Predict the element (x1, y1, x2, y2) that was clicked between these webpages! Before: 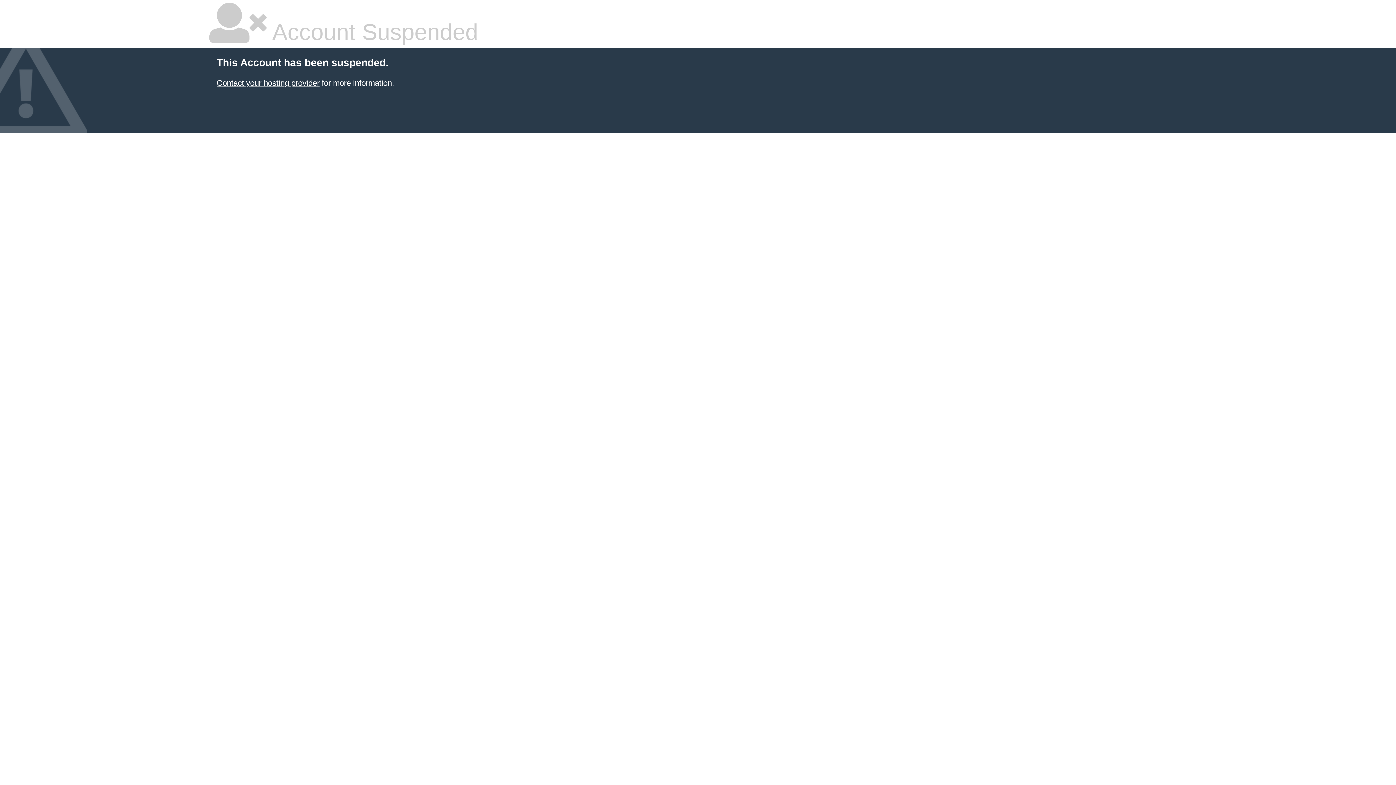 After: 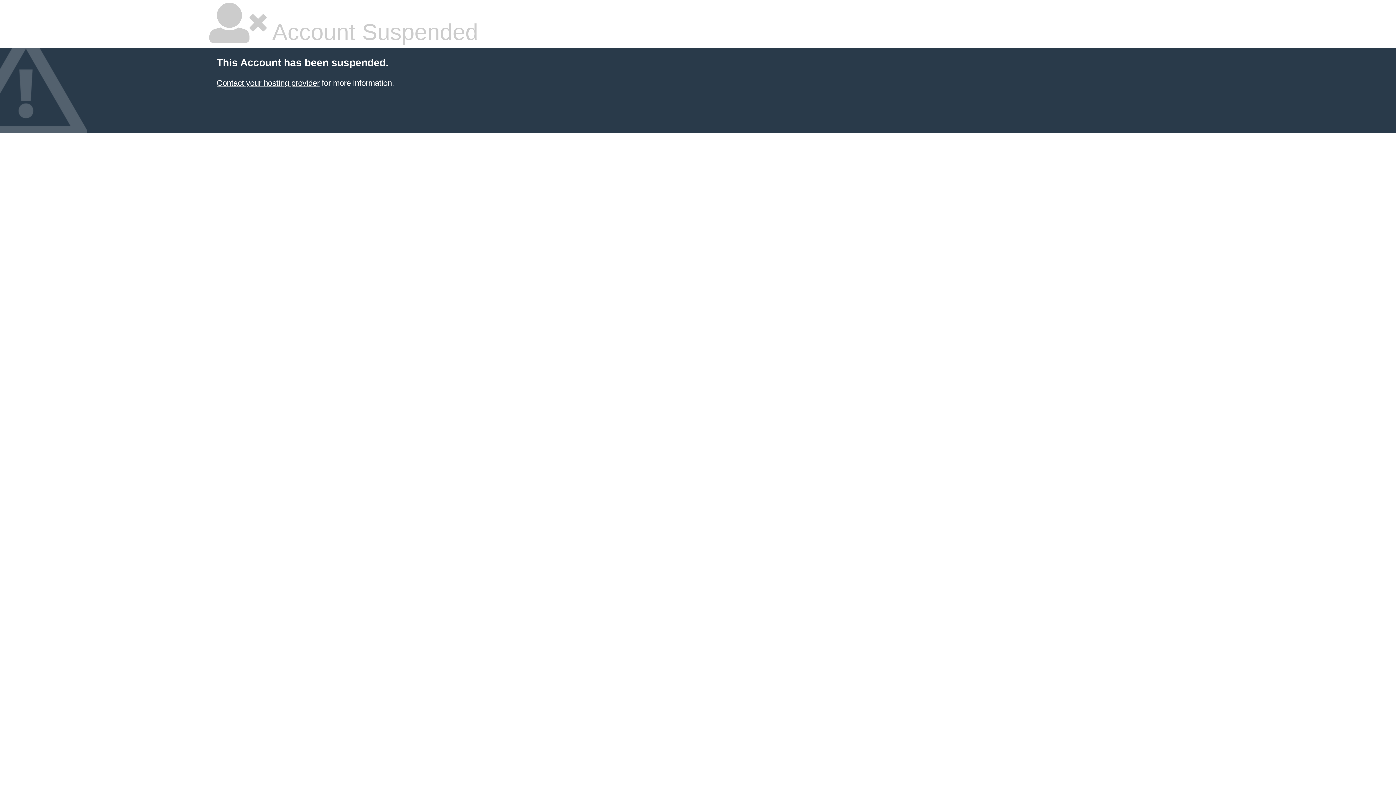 Action: label: Contact your hosting provider bbox: (216, 78, 319, 87)